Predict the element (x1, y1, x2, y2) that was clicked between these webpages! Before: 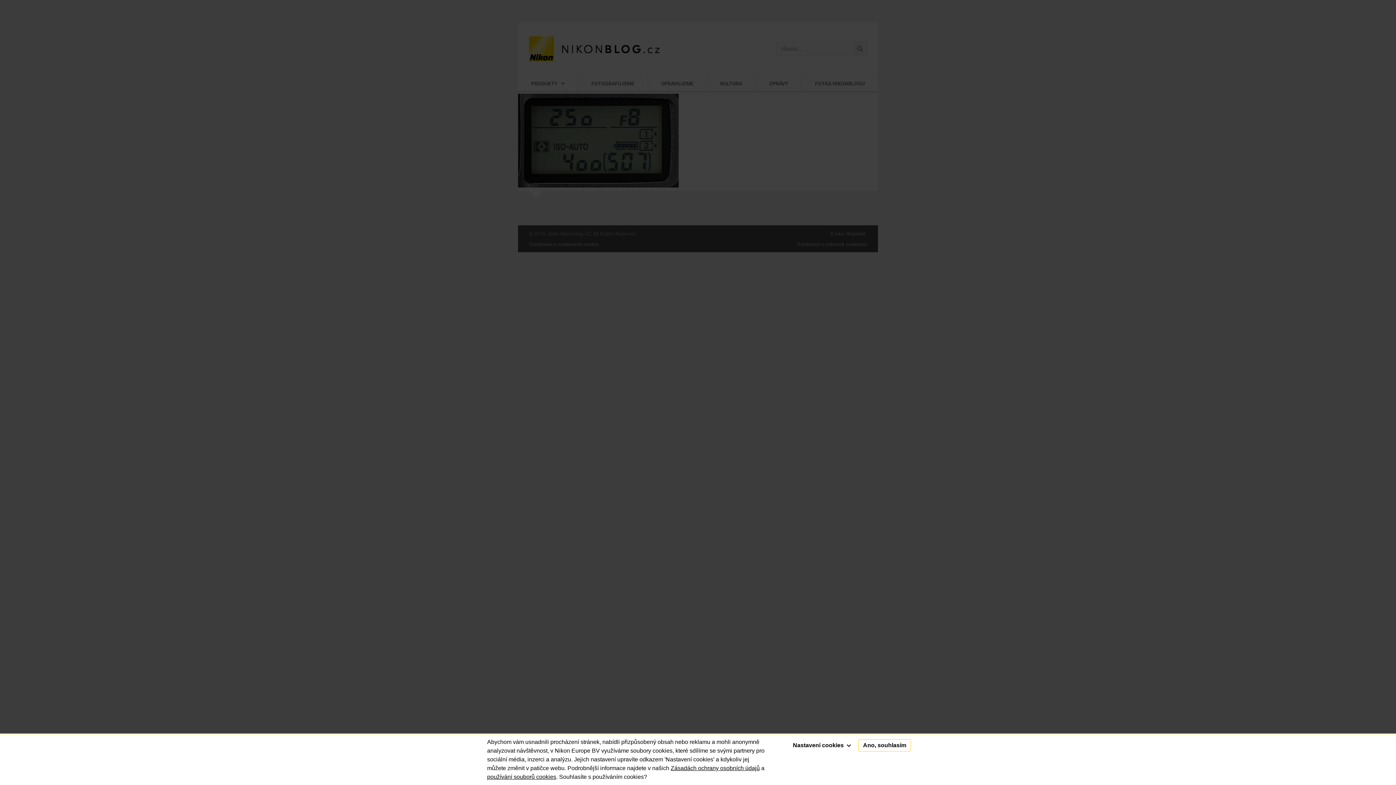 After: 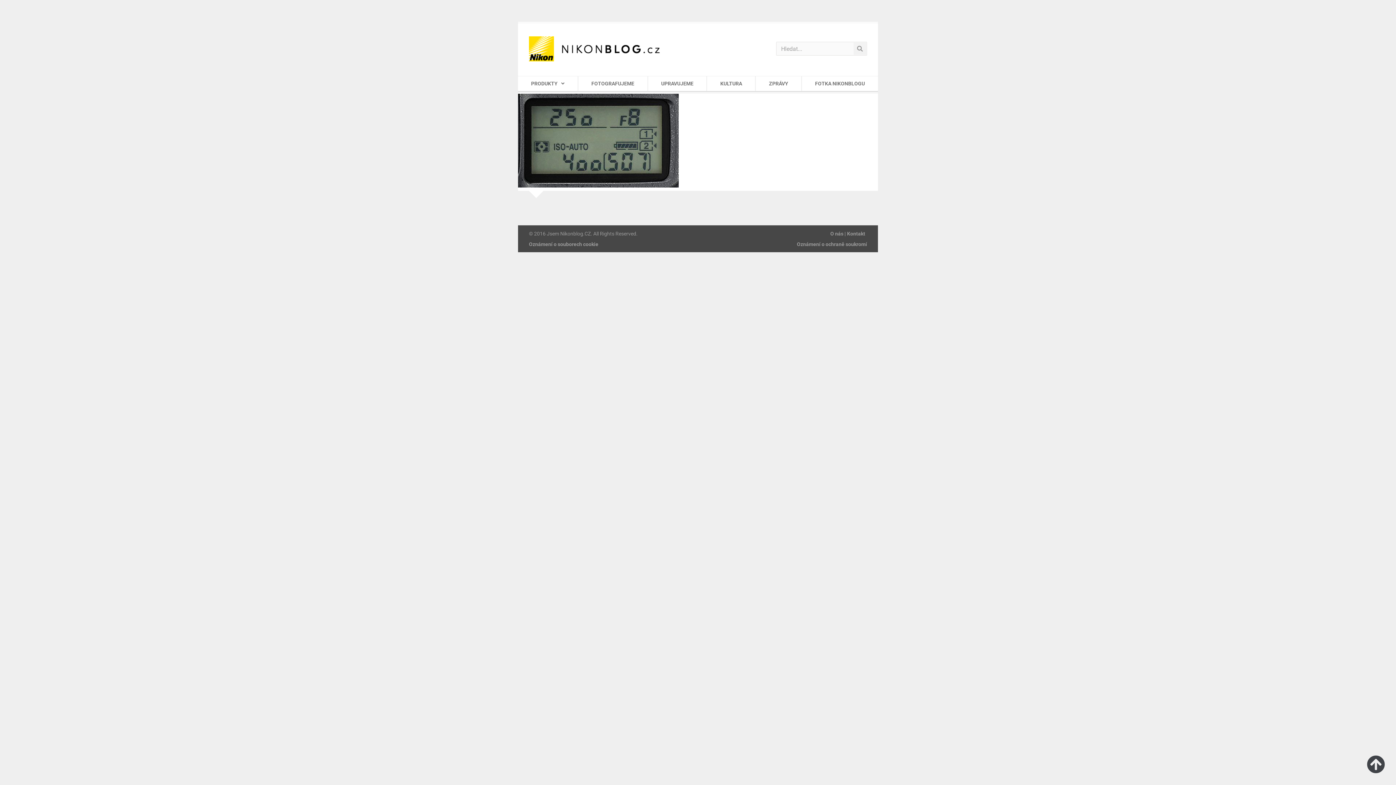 Action: bbox: (858, 739, 911, 752) label: Ano, souhlasím